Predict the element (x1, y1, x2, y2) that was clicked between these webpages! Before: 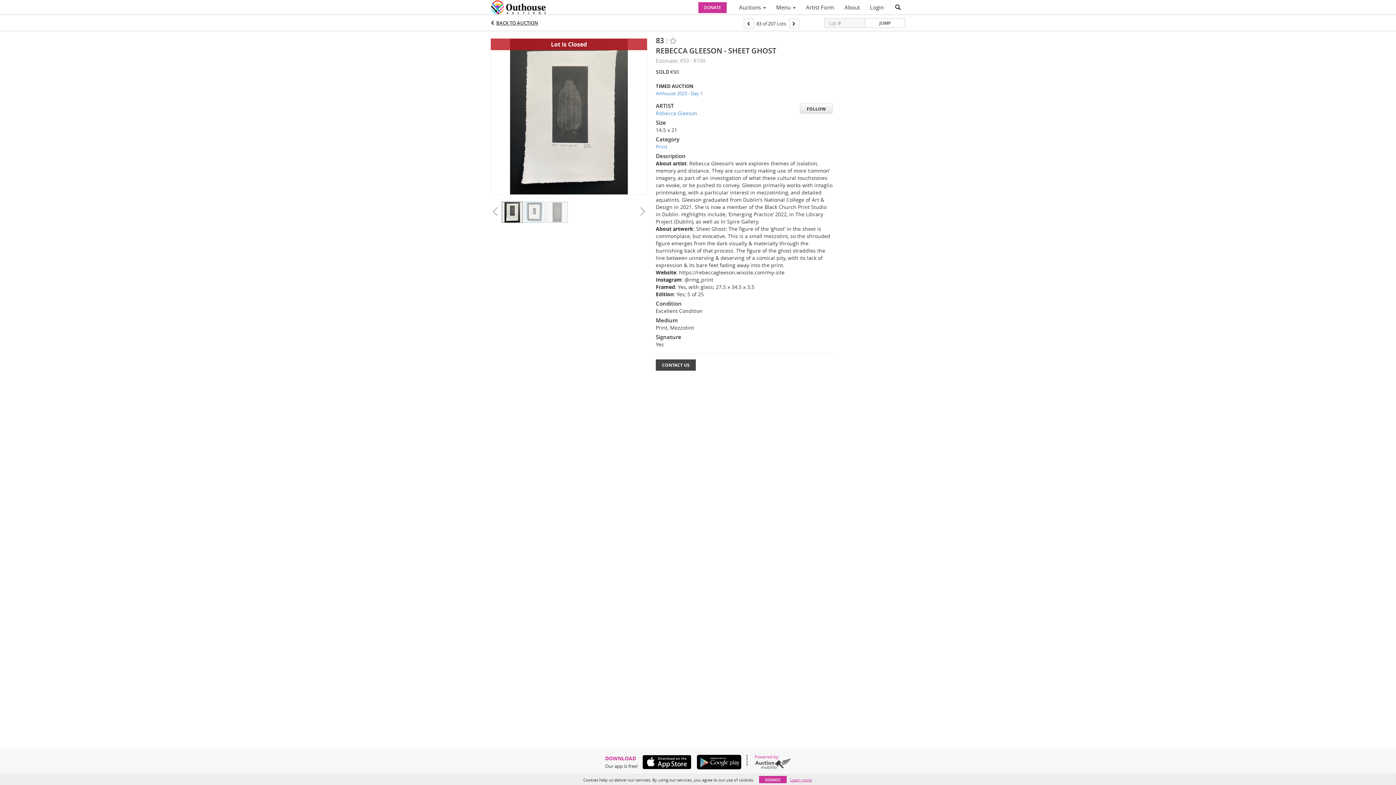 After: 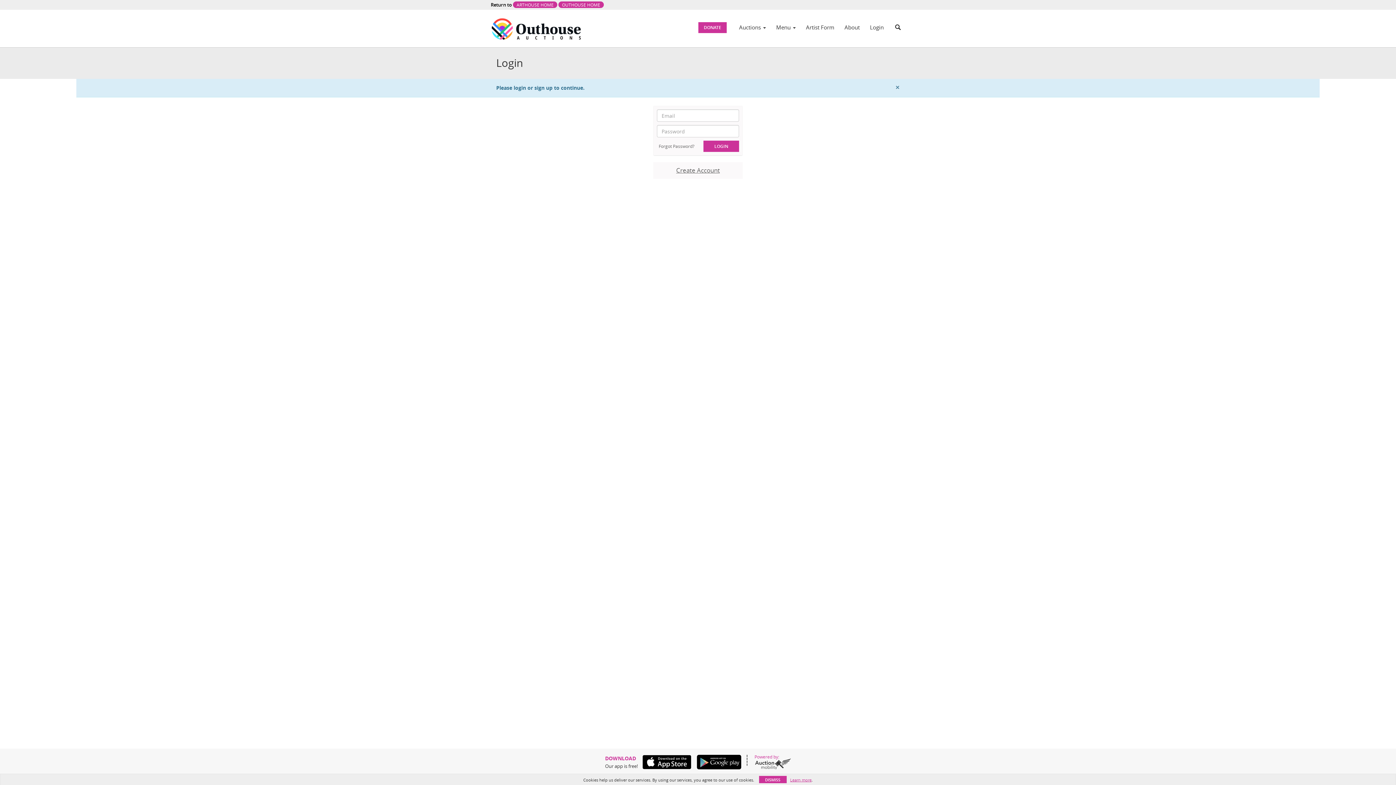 Action: label: FOLLOW bbox: (800, 103, 832, 113)